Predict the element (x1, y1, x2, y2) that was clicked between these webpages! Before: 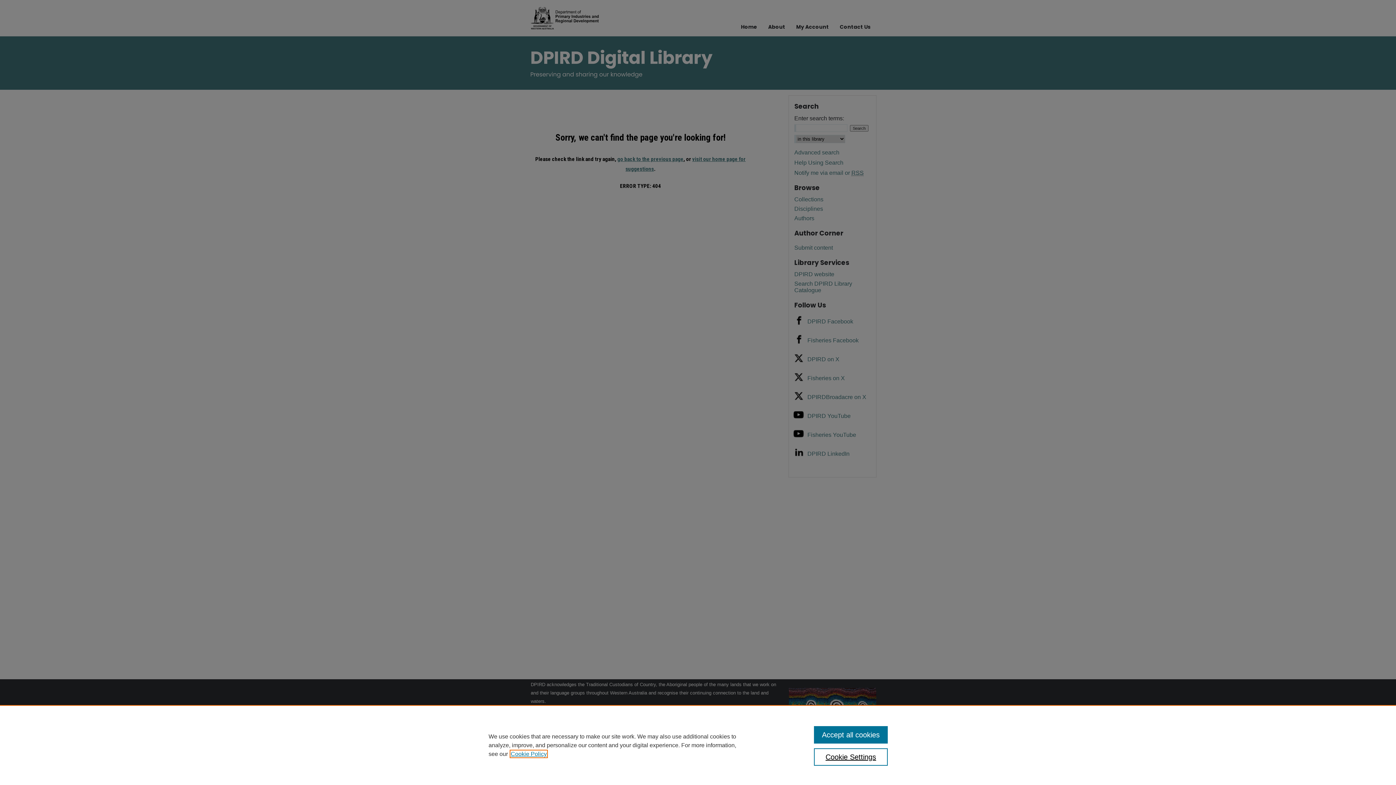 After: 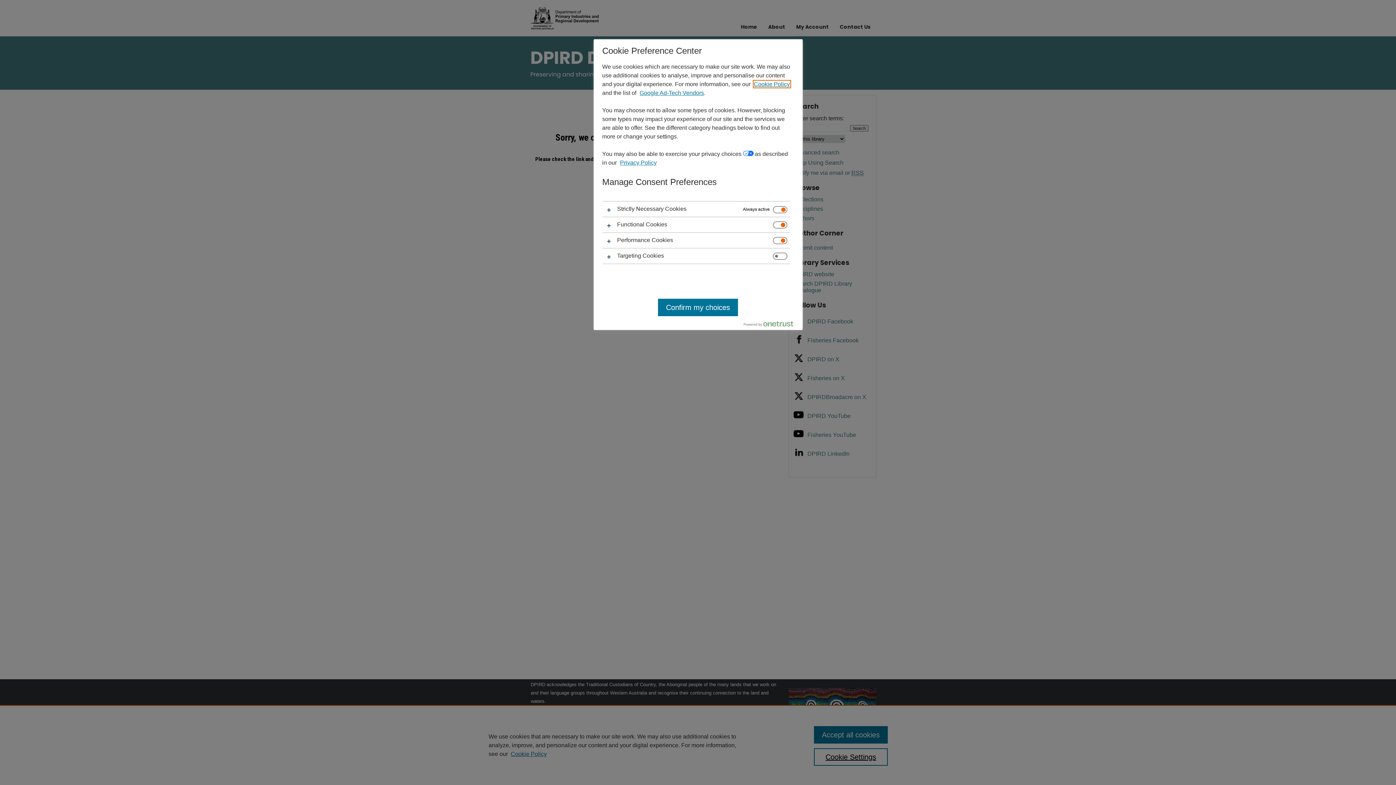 Action: label: Cookie Settings bbox: (814, 748, 887, 766)